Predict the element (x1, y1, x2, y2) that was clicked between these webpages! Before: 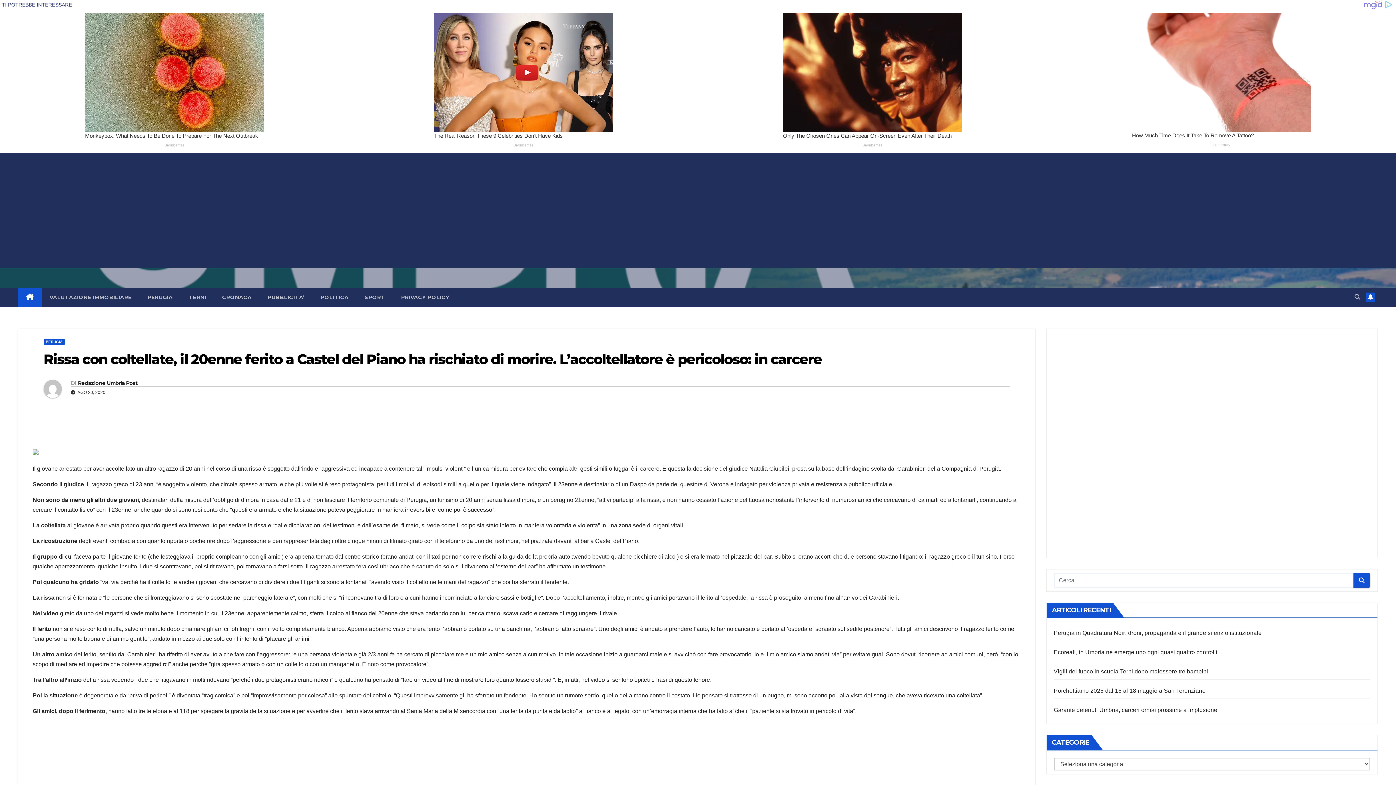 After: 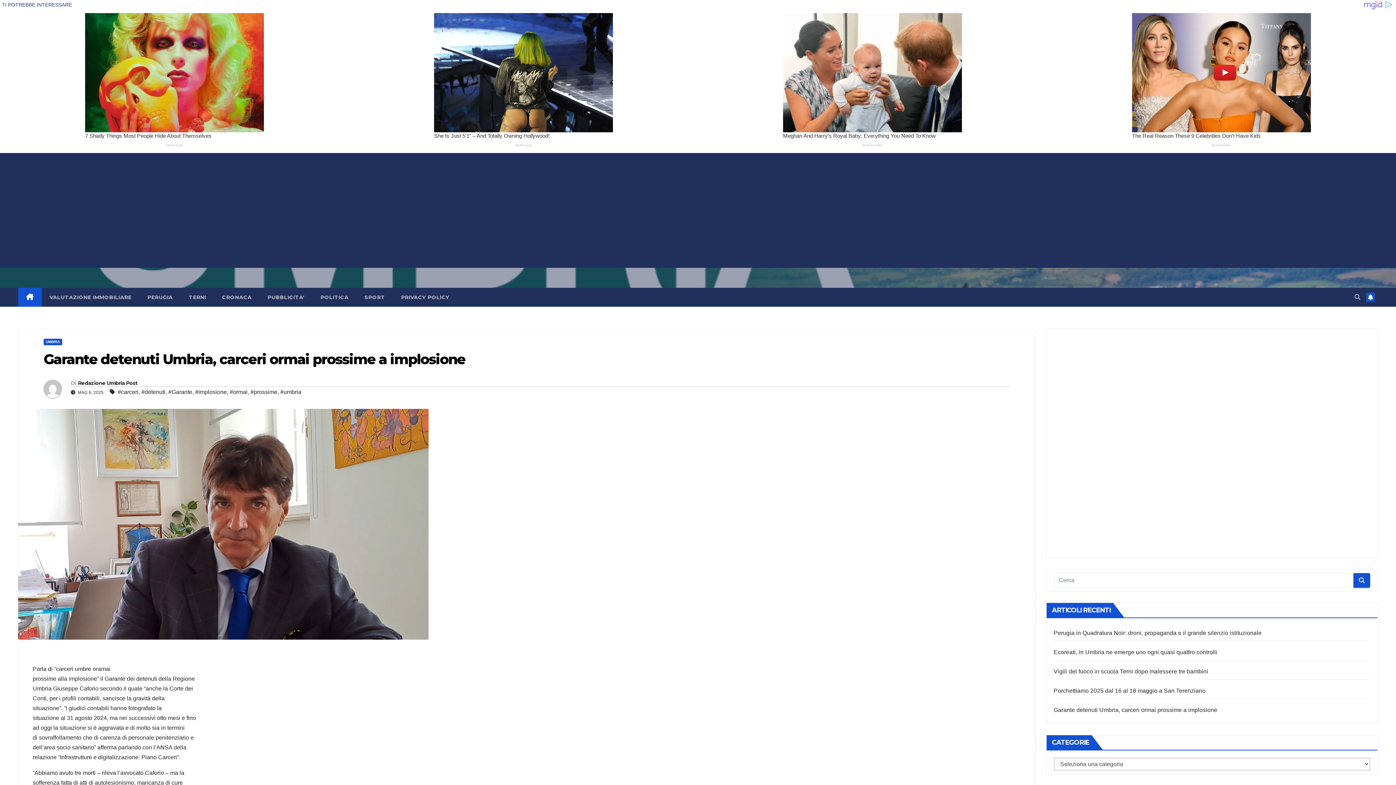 Action: label: Garante detenuti Umbria, carceri ormai prossime a implosione bbox: (1054, 707, 1217, 713)